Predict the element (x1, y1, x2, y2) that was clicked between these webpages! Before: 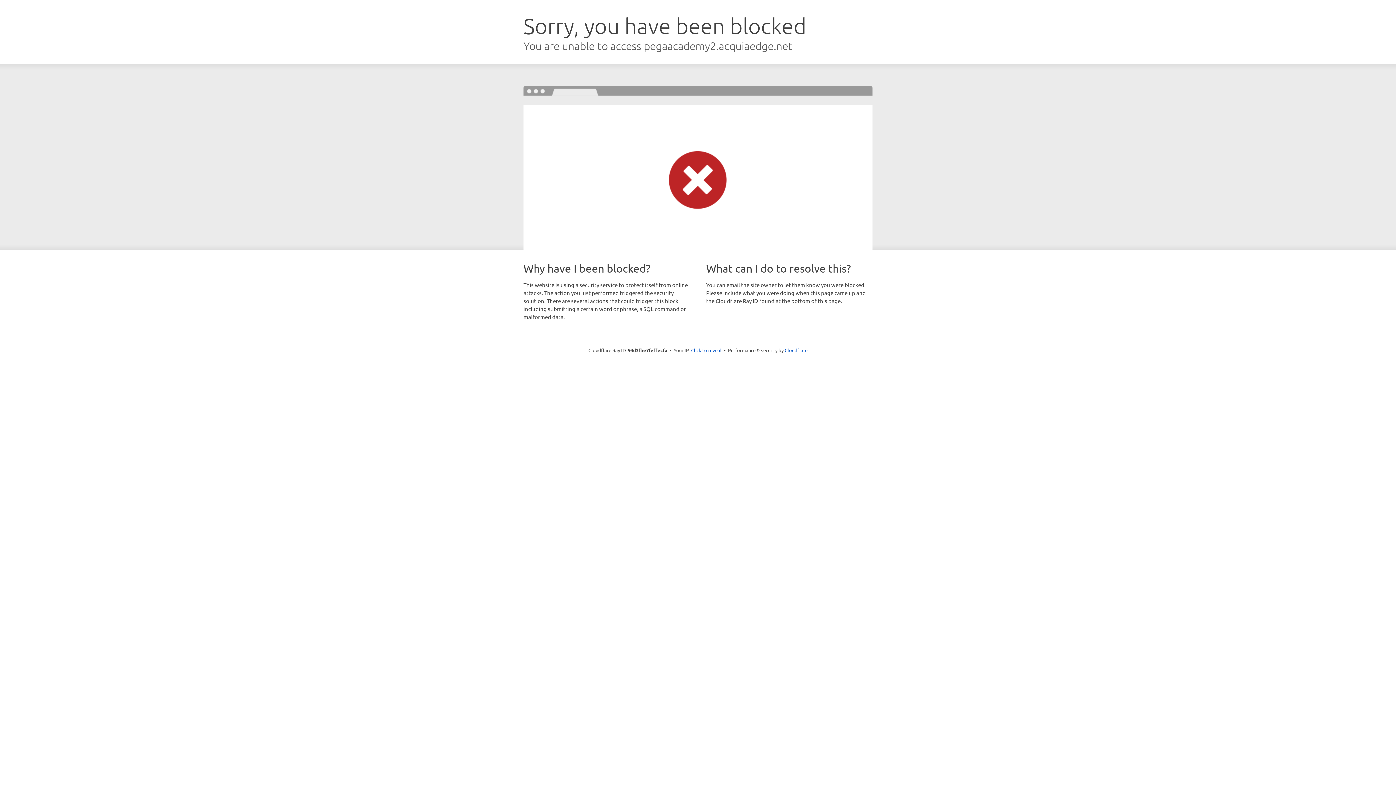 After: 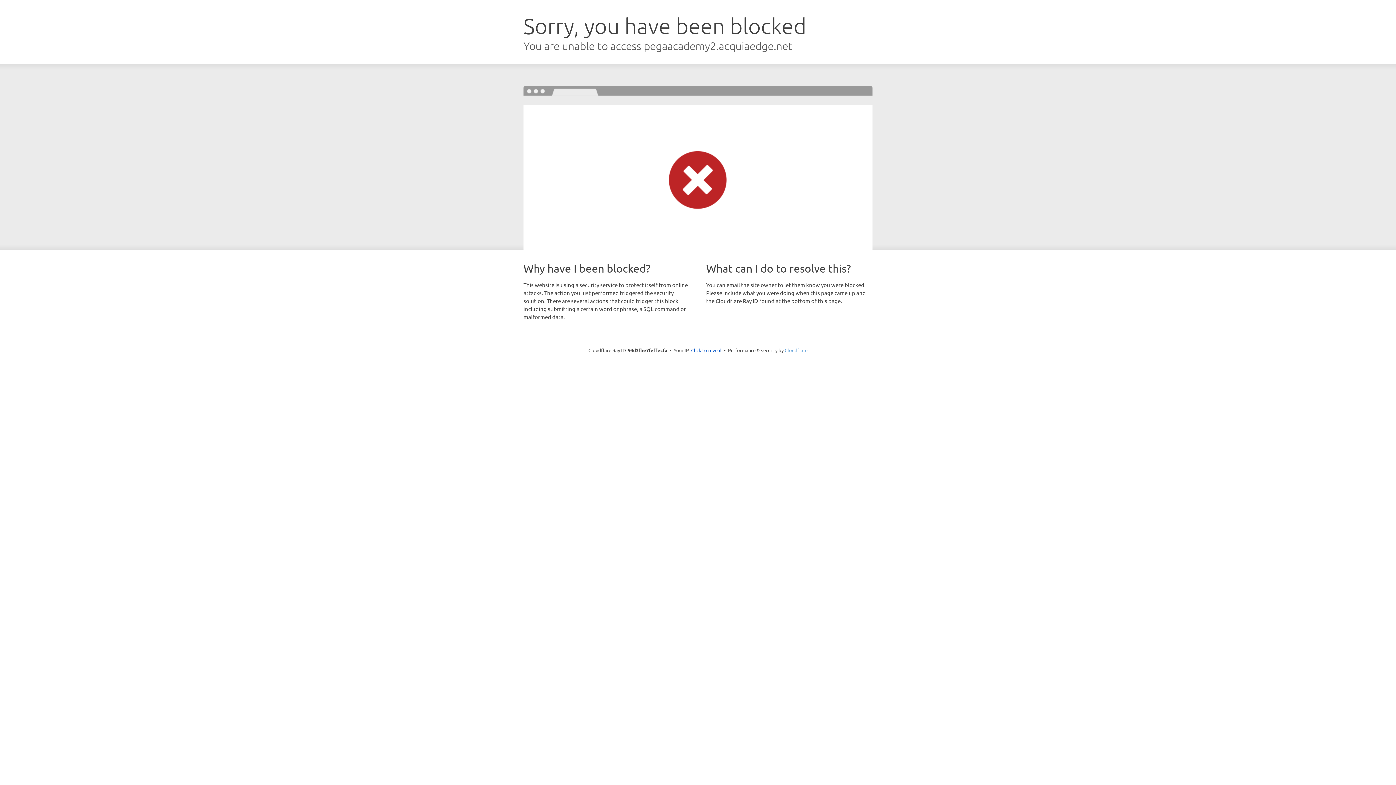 Action: label: Cloudflare bbox: (784, 347, 807, 353)